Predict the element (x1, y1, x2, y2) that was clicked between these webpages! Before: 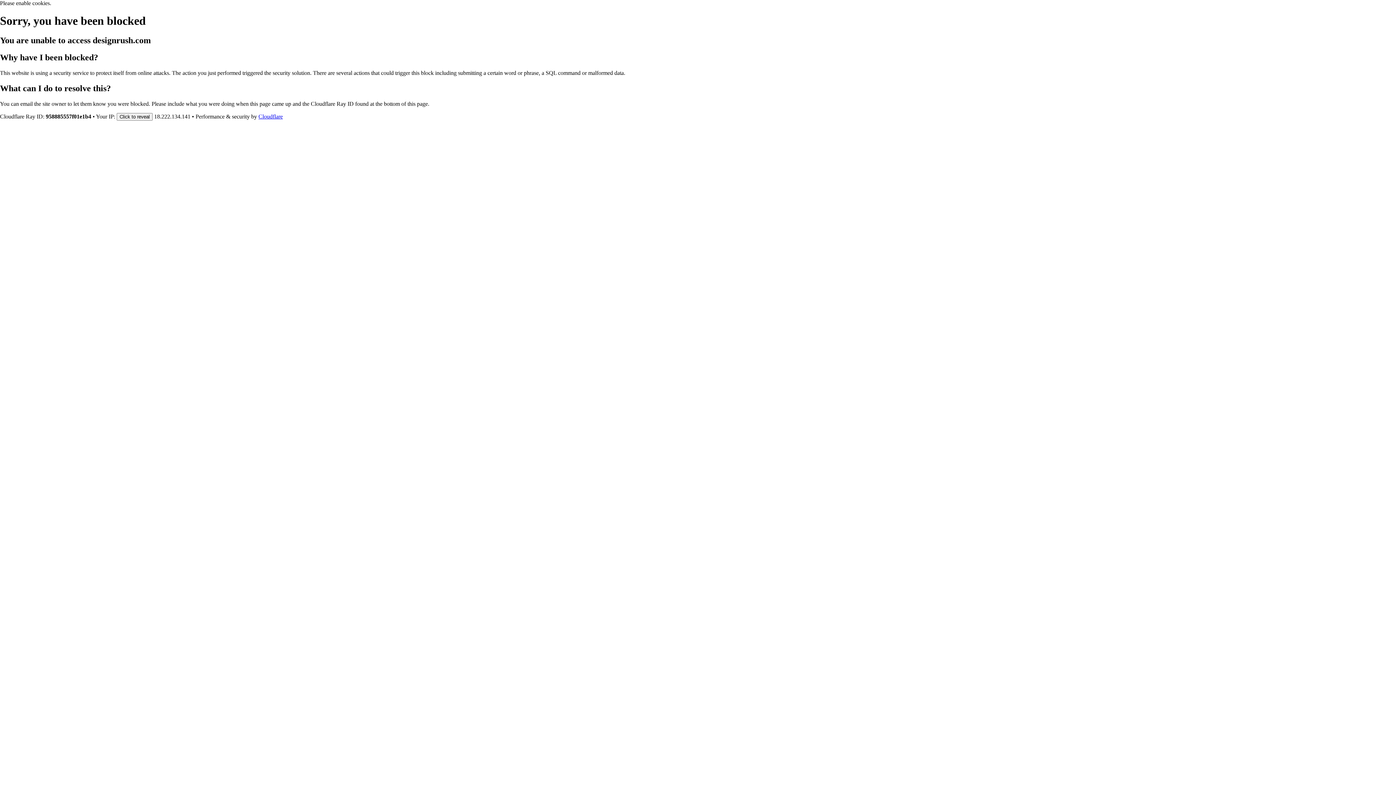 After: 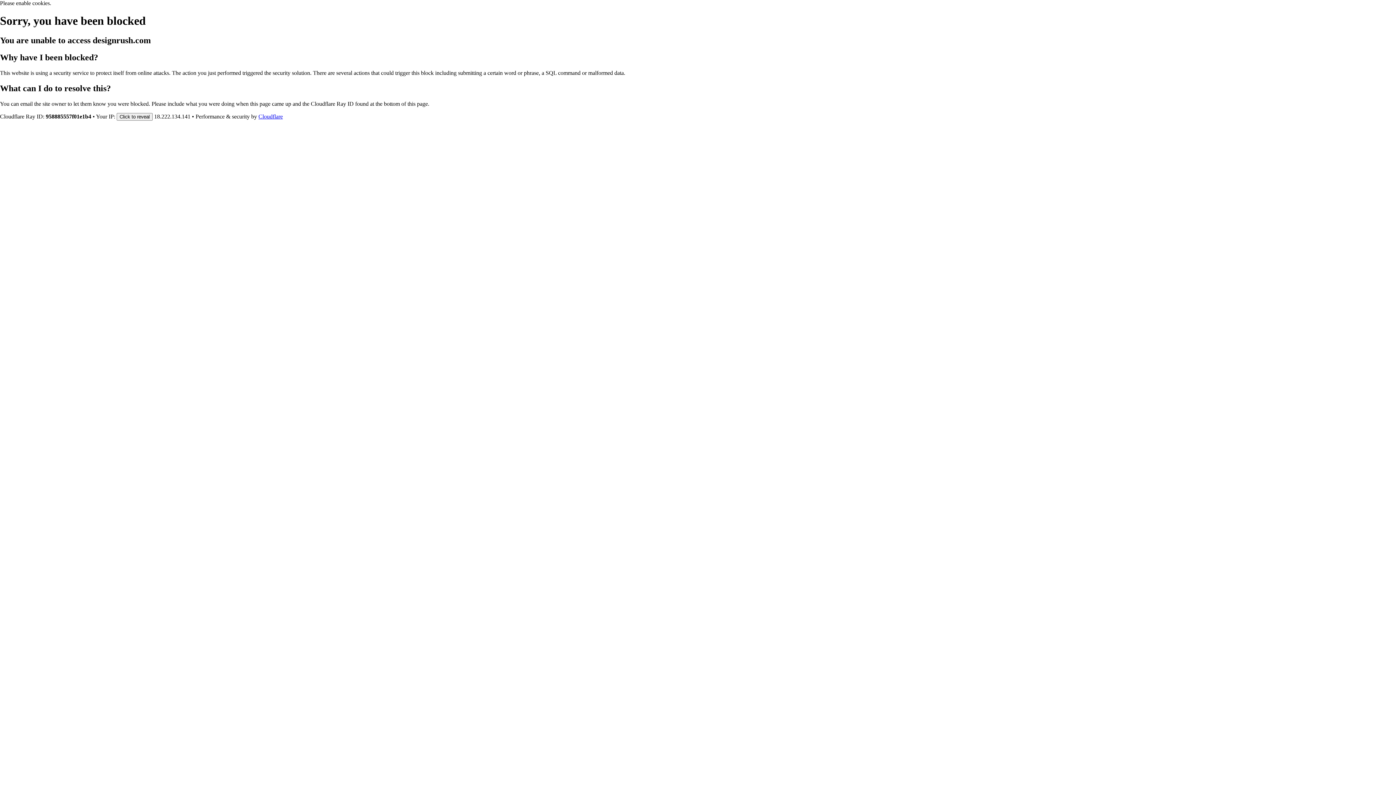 Action: bbox: (258, 113, 282, 119) label: Cloudflare